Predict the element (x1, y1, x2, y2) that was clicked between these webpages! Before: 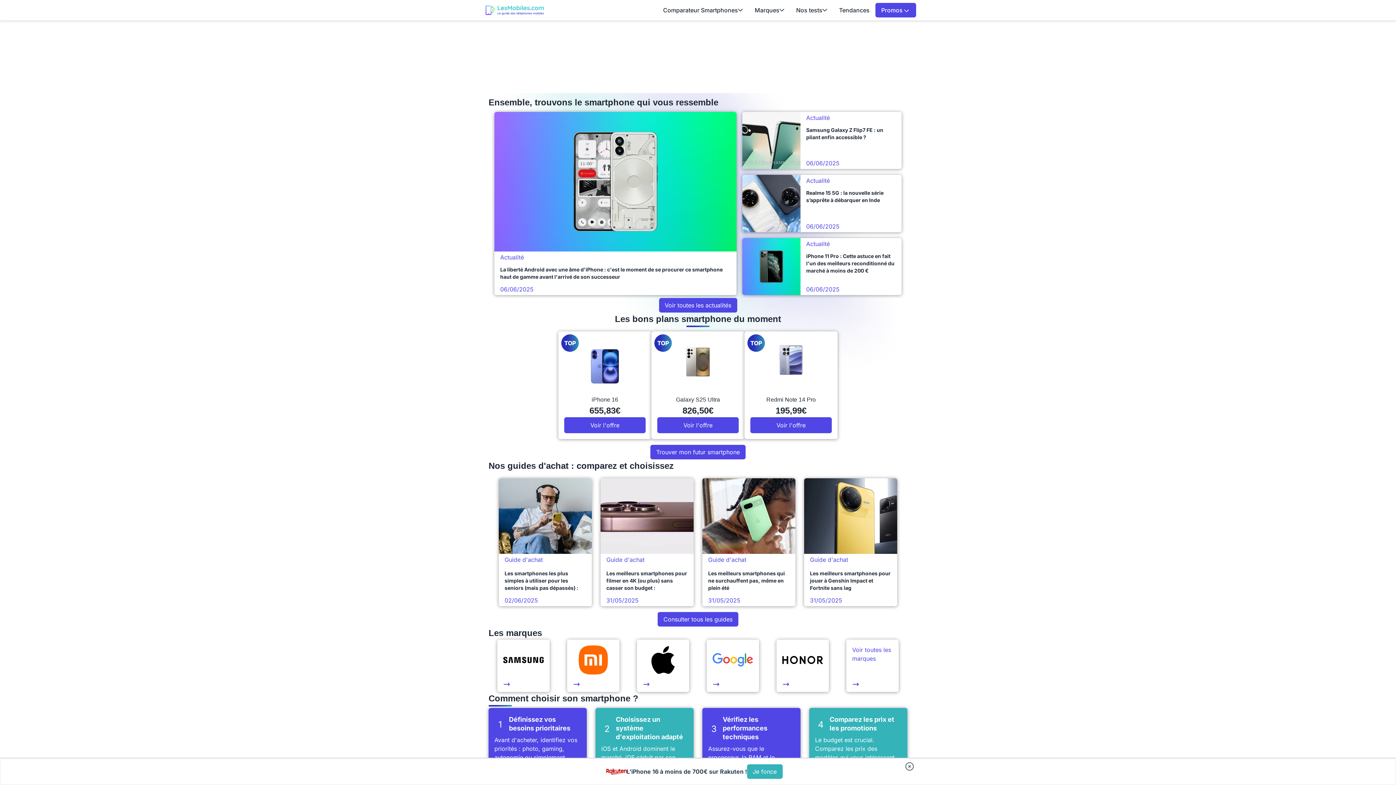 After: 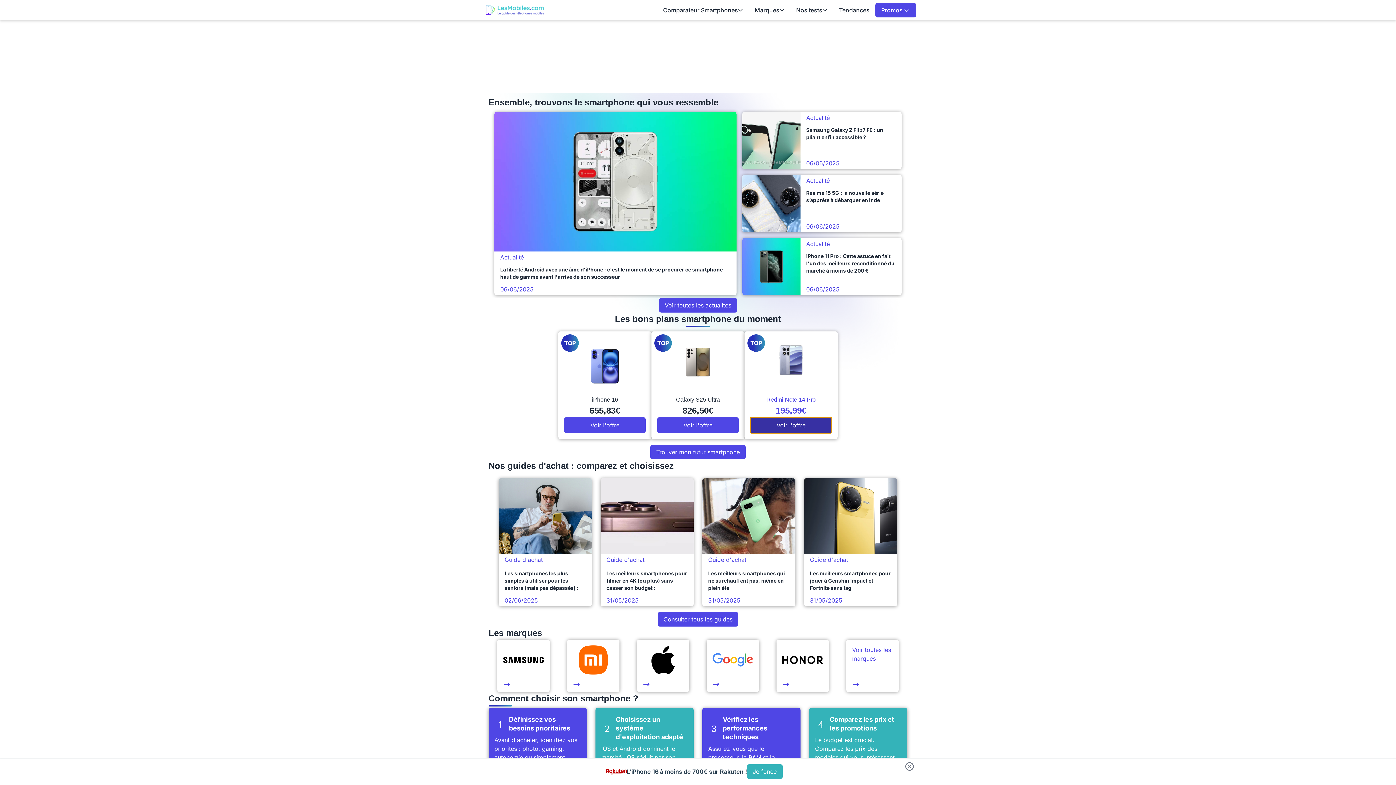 Action: bbox: (750, 417, 832, 433) label: Voir l'offre